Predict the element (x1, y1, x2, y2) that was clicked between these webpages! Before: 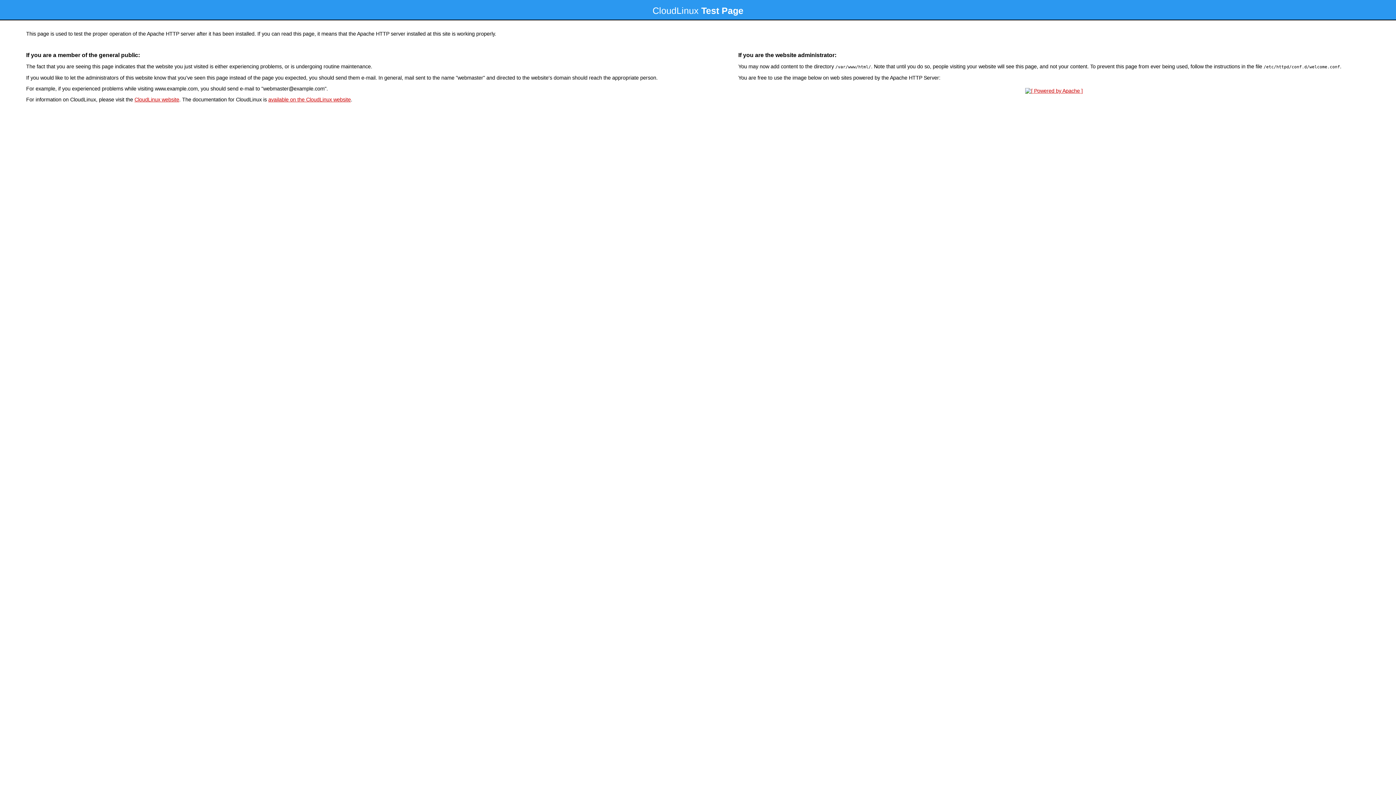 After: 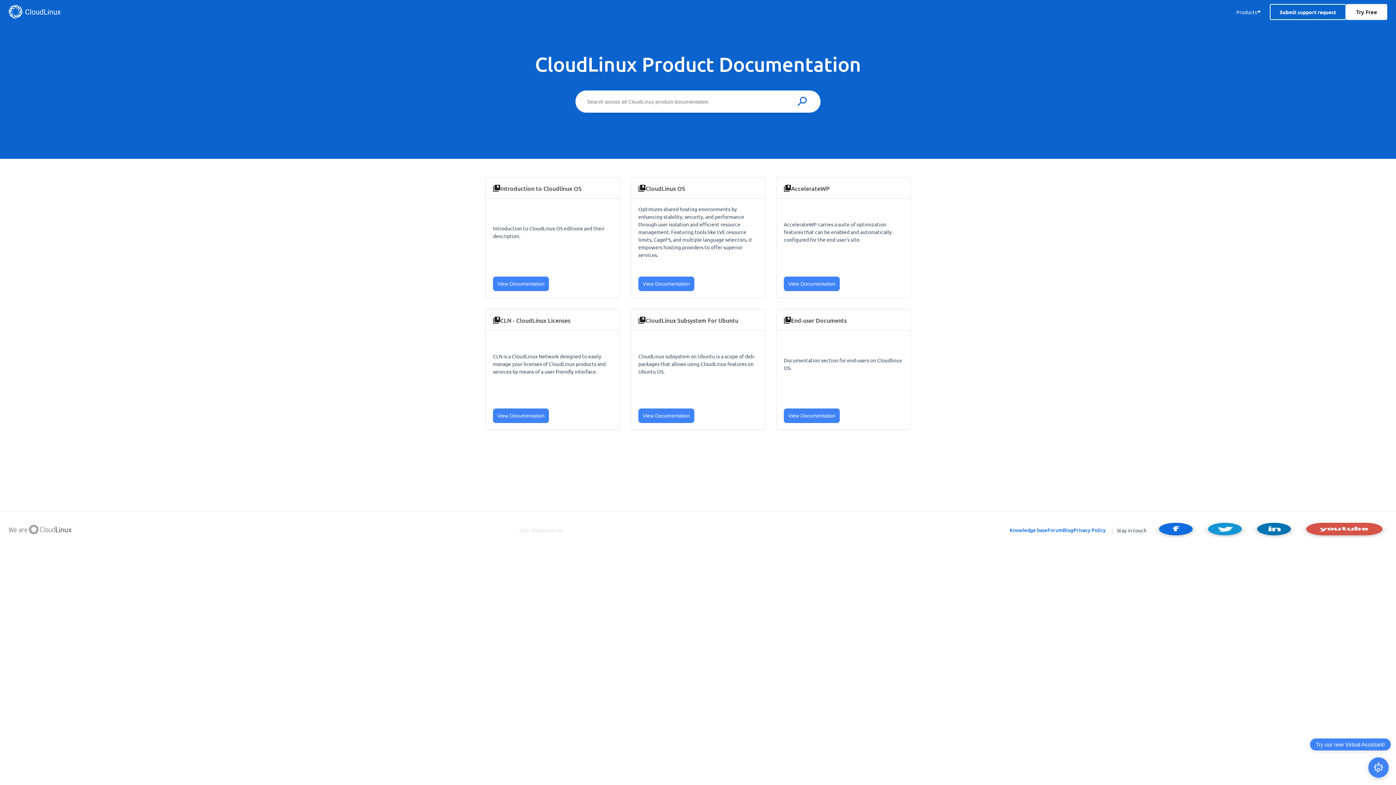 Action: bbox: (268, 96, 350, 102) label: available on the CloudLinux website